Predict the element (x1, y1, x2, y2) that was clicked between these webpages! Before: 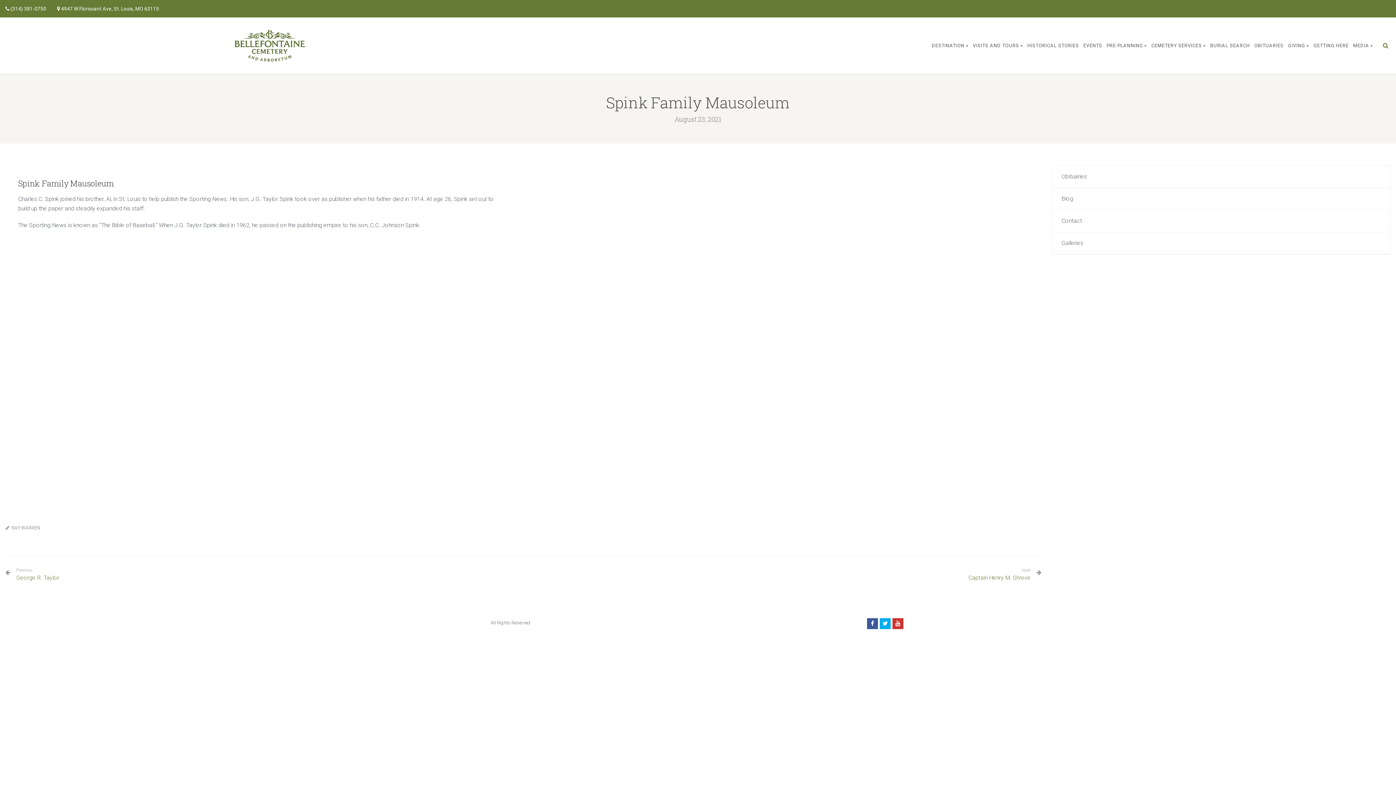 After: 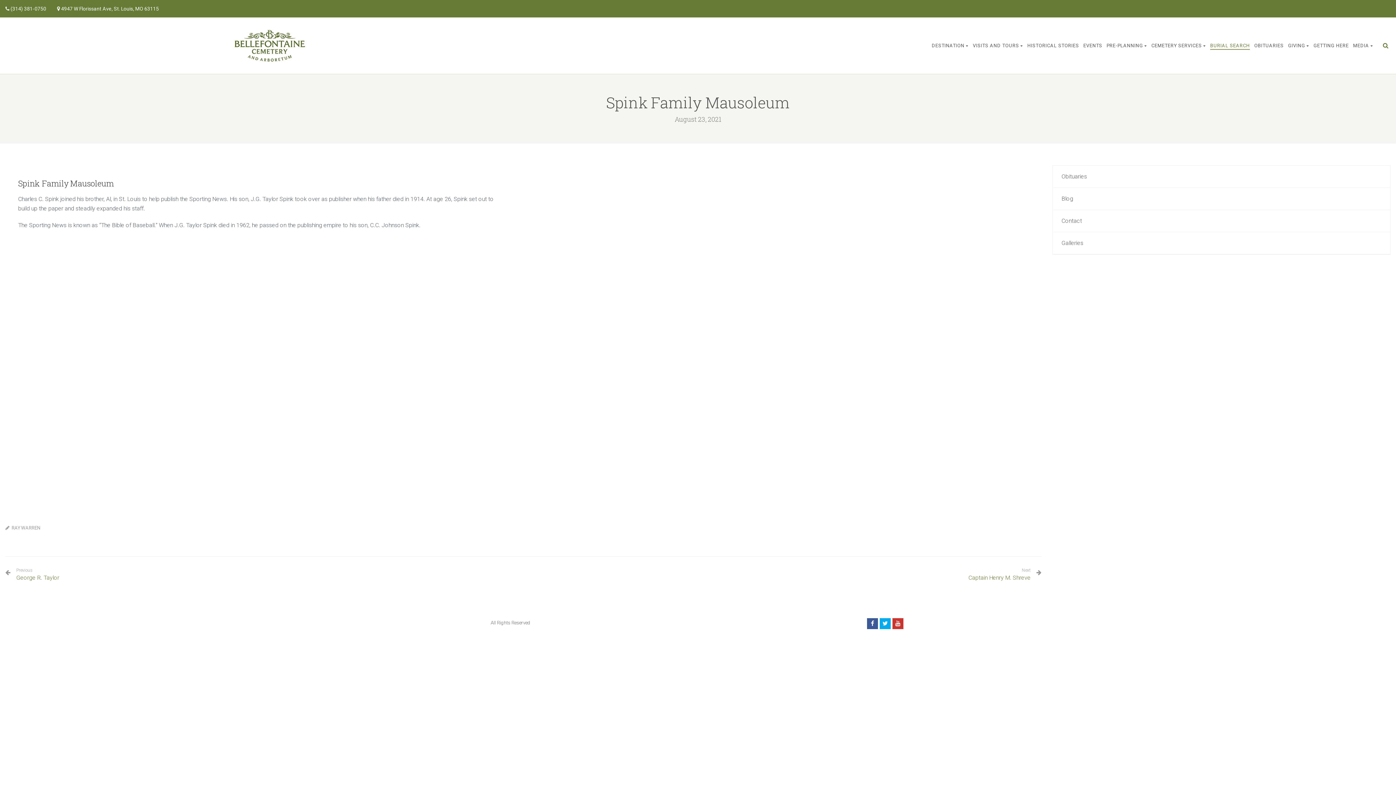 Action: label: BURIAL SEARCH bbox: (1210, 17, 1250, 73)